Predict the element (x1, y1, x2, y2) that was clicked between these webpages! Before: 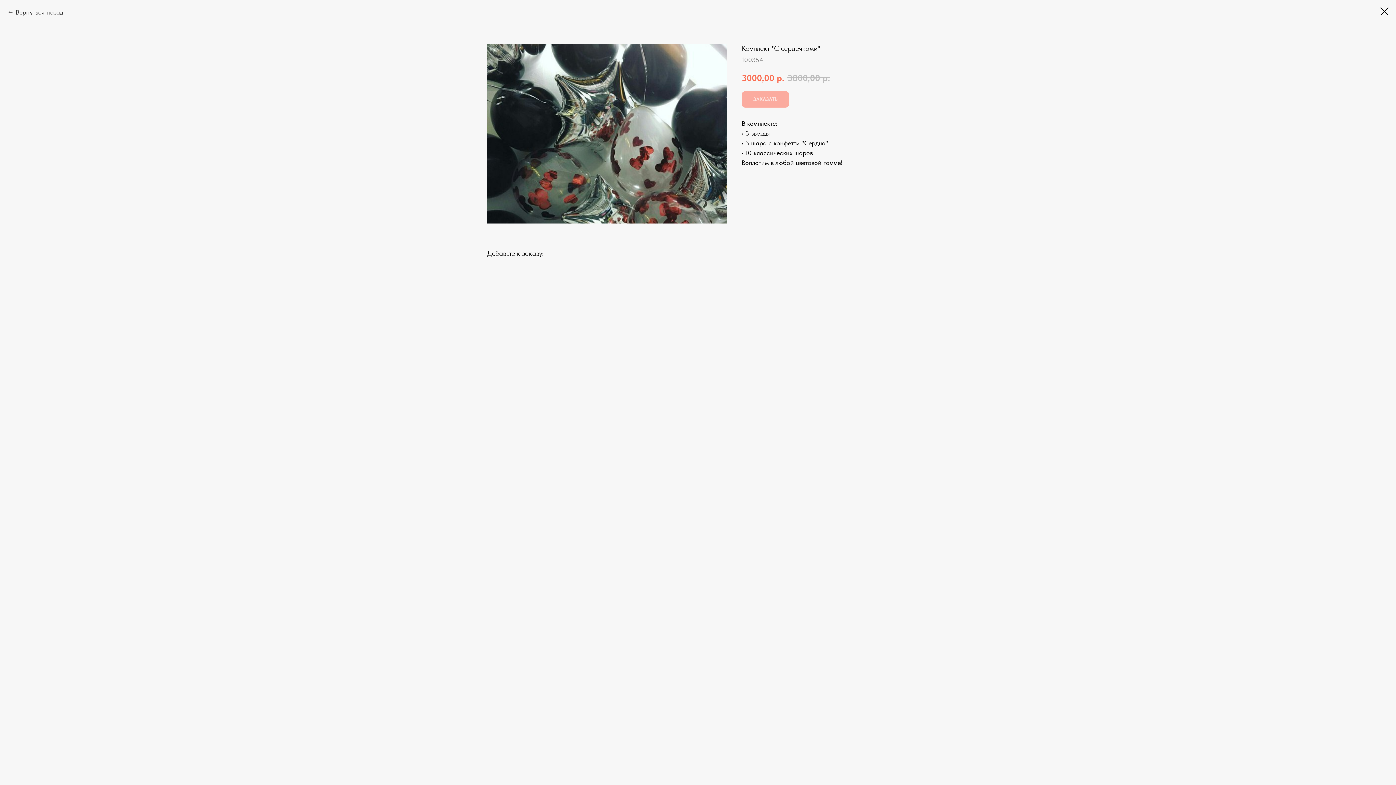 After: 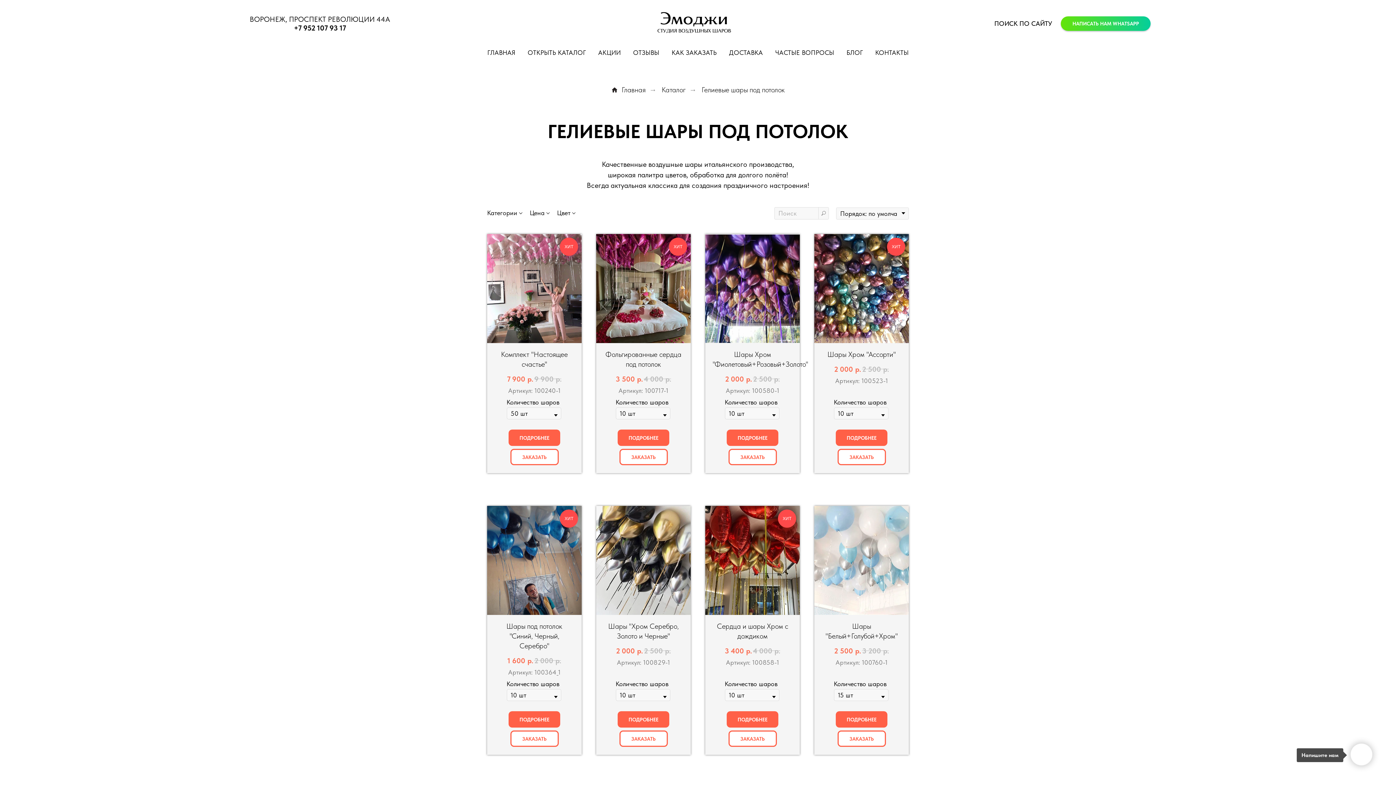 Action: label: Вернуться назад bbox: (7, 7, 63, 17)